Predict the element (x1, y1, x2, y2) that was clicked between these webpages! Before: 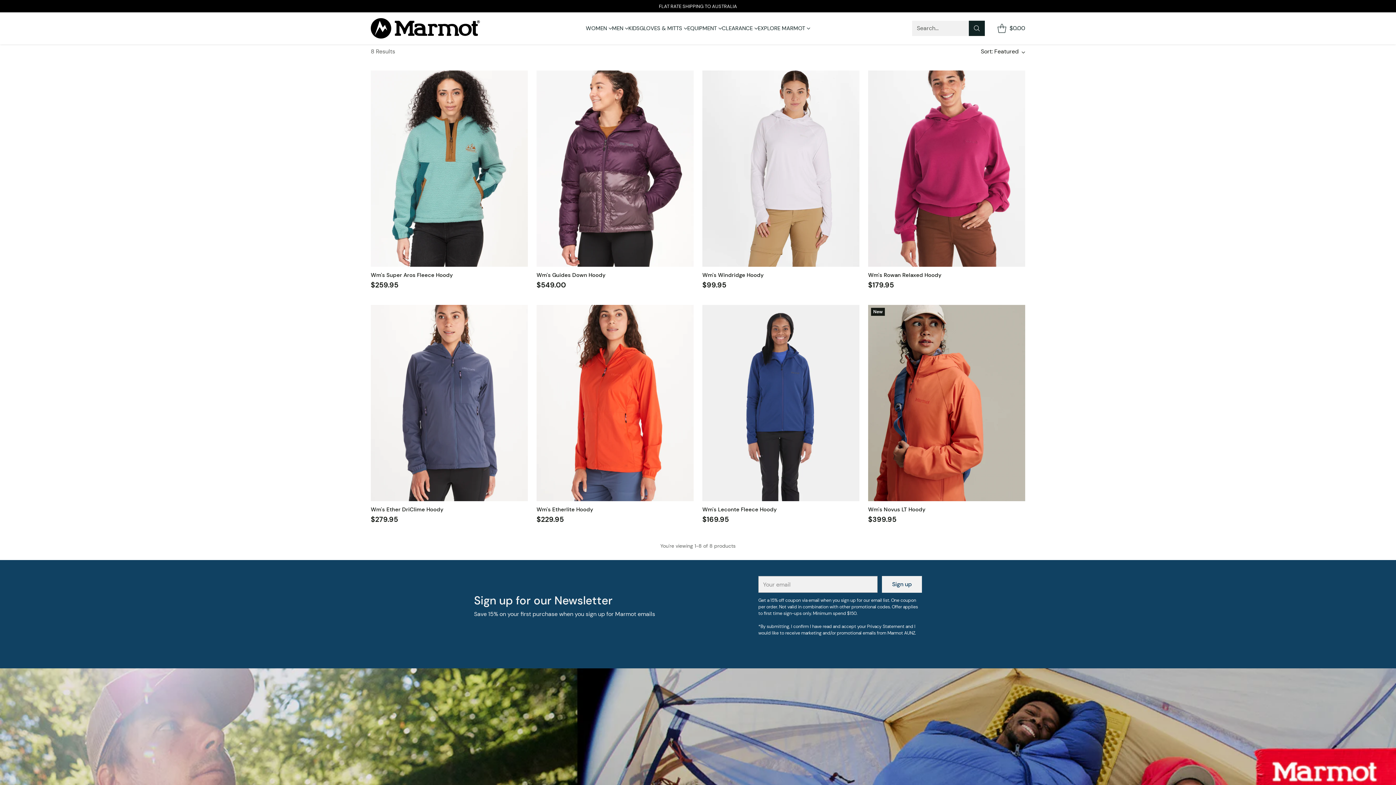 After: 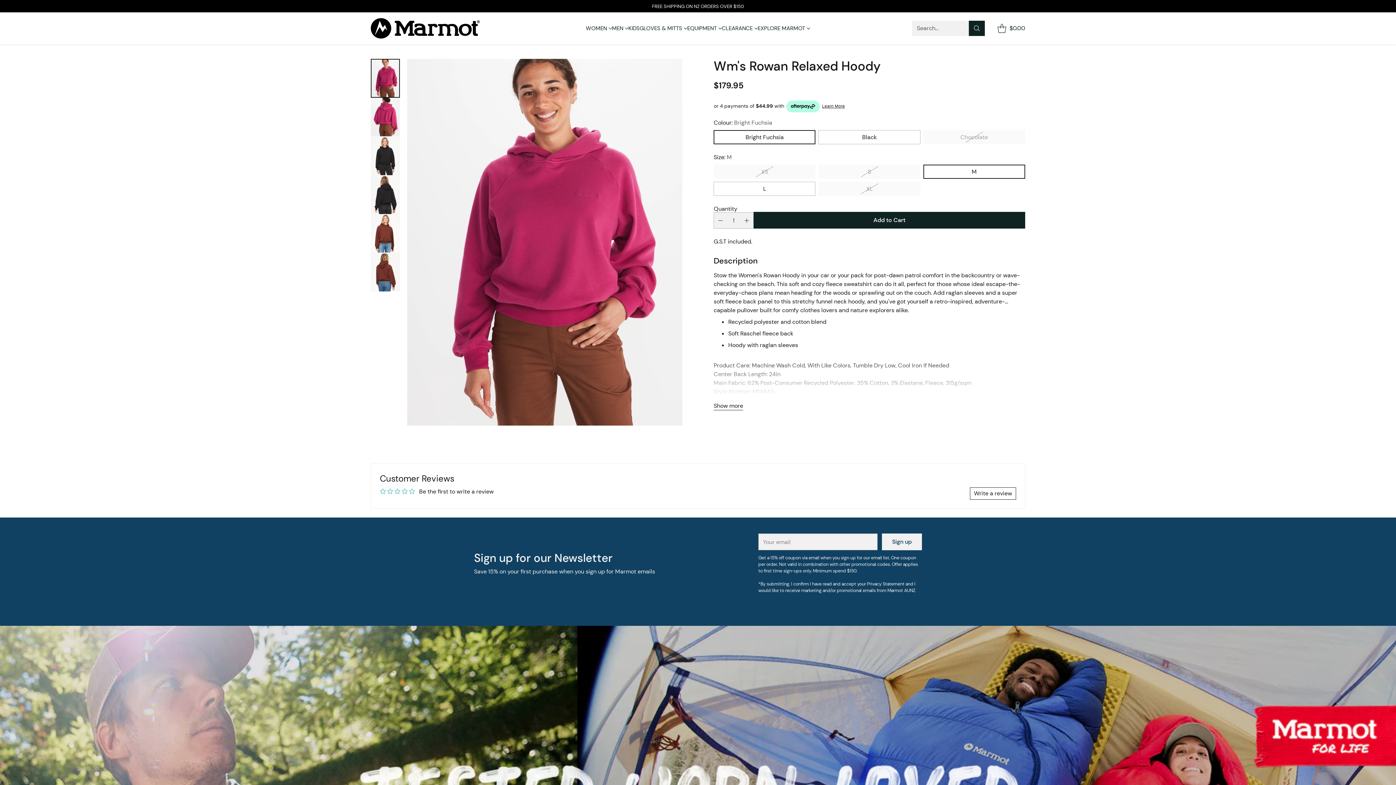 Action: bbox: (868, 70, 1025, 266) label: Wm's Rowan Relaxed Hoody